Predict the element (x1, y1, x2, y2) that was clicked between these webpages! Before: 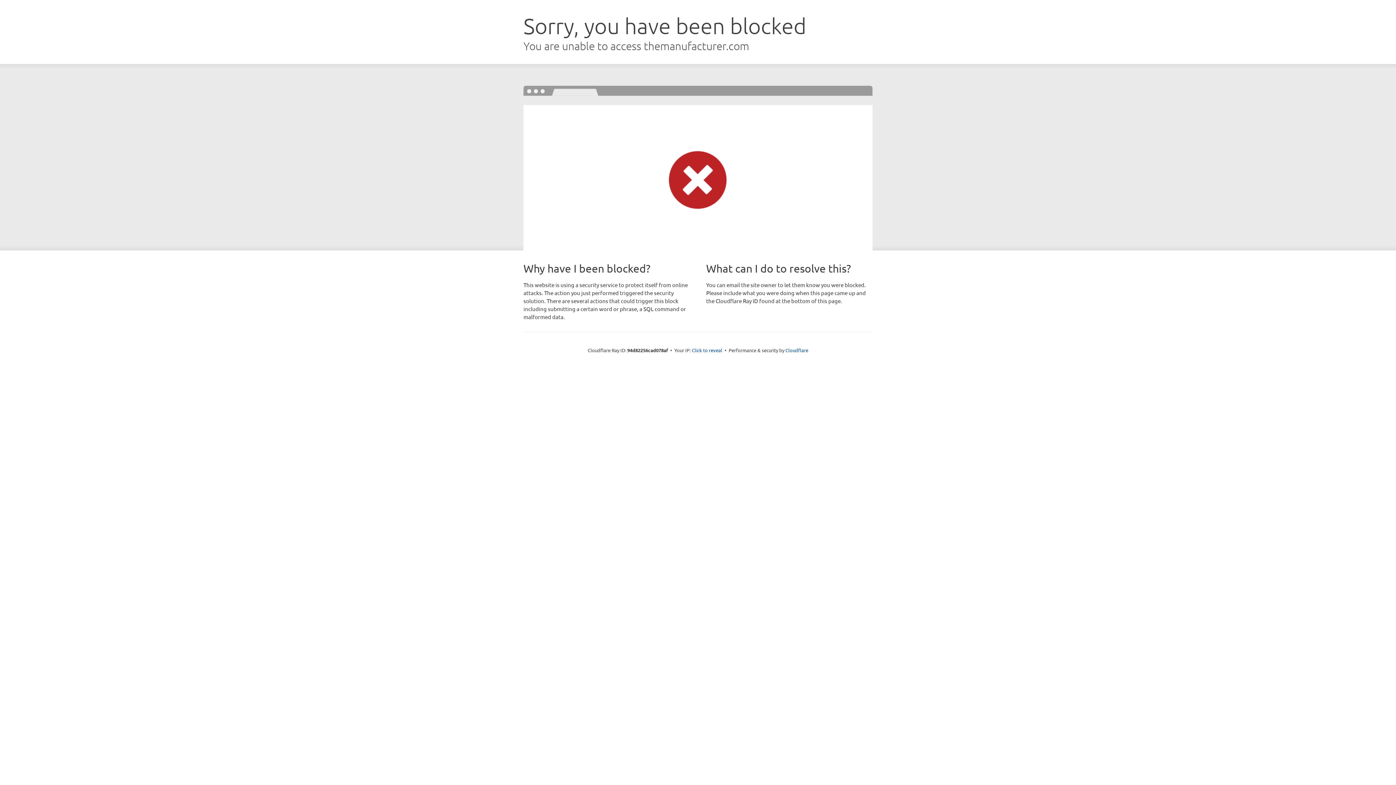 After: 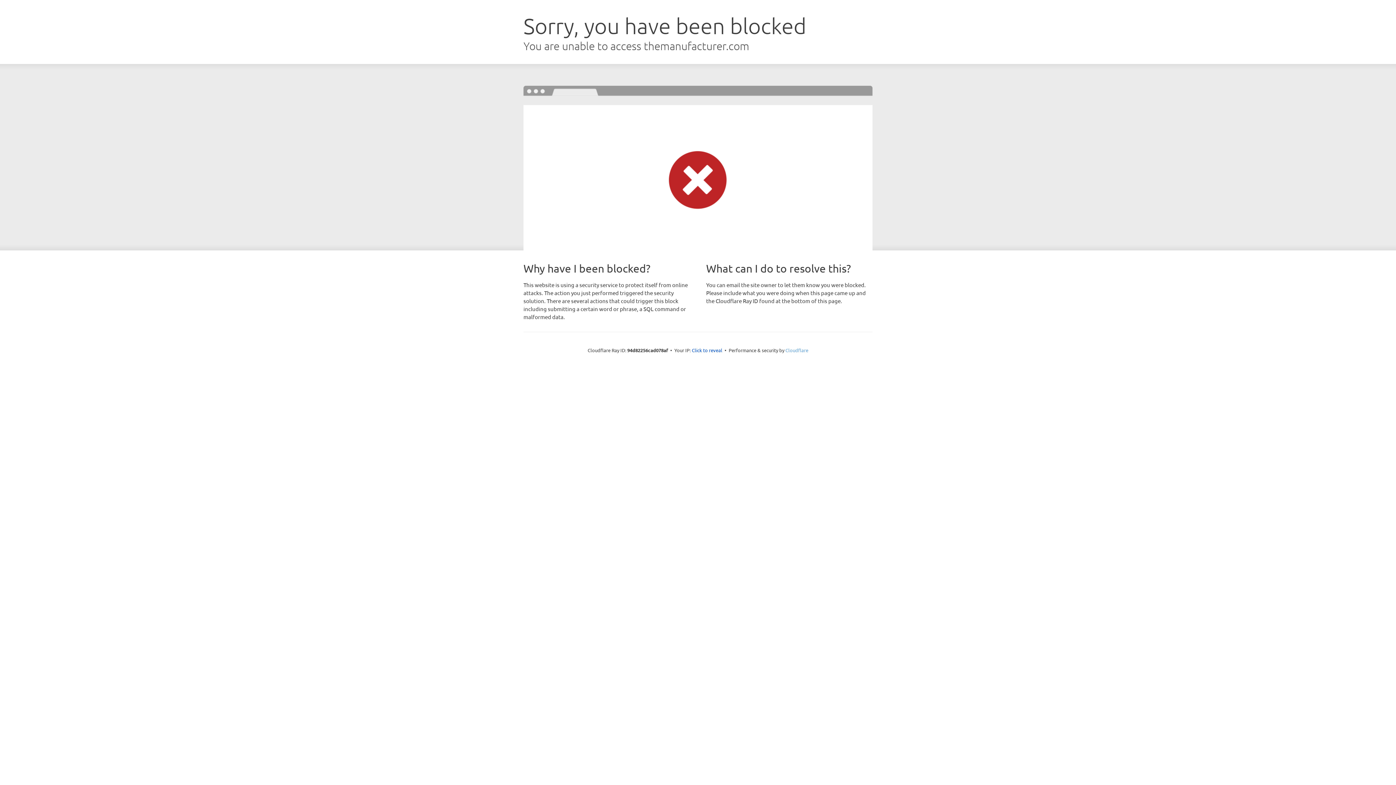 Action: label: Cloudflare bbox: (785, 347, 808, 353)